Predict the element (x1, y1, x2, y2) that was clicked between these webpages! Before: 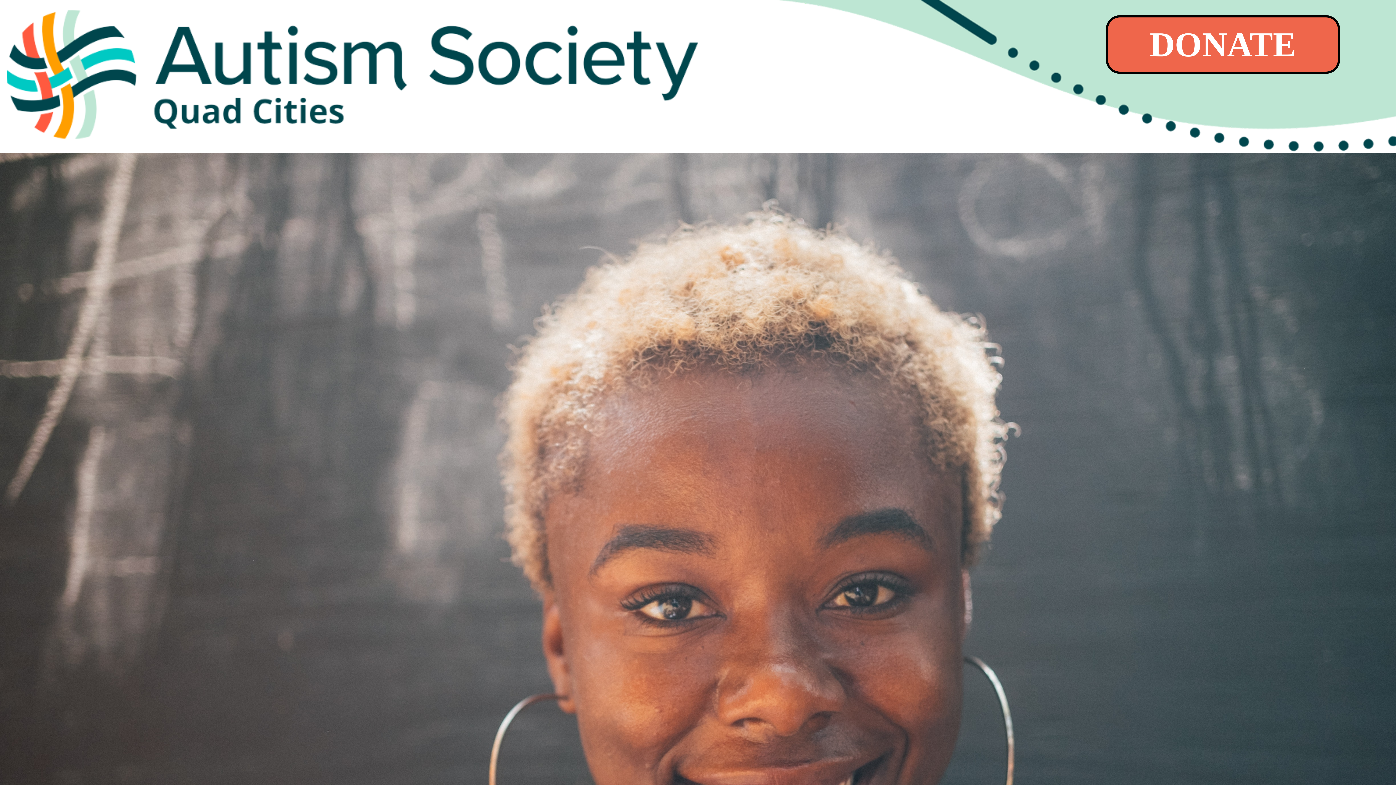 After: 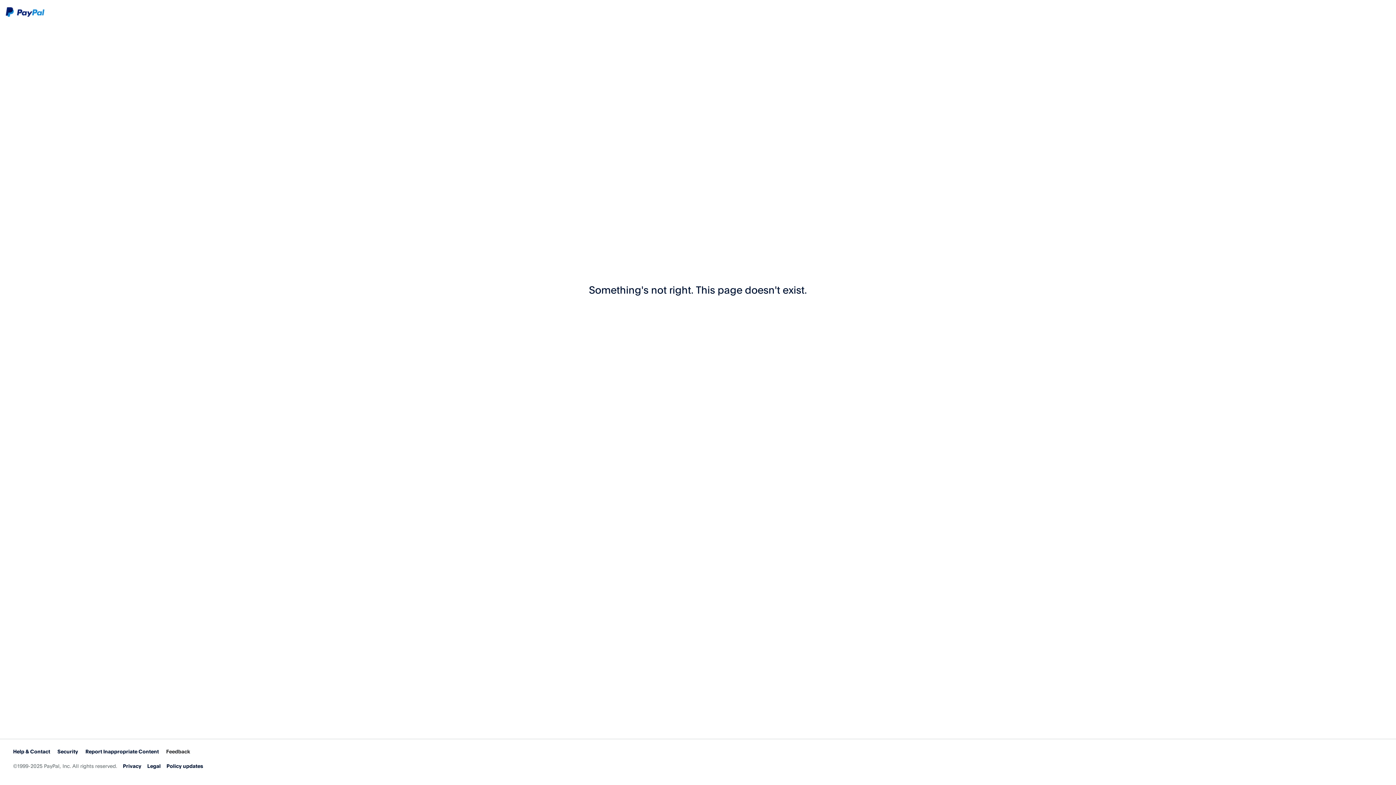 Action: label: DONATE bbox: (1106, 15, 1340, 73)